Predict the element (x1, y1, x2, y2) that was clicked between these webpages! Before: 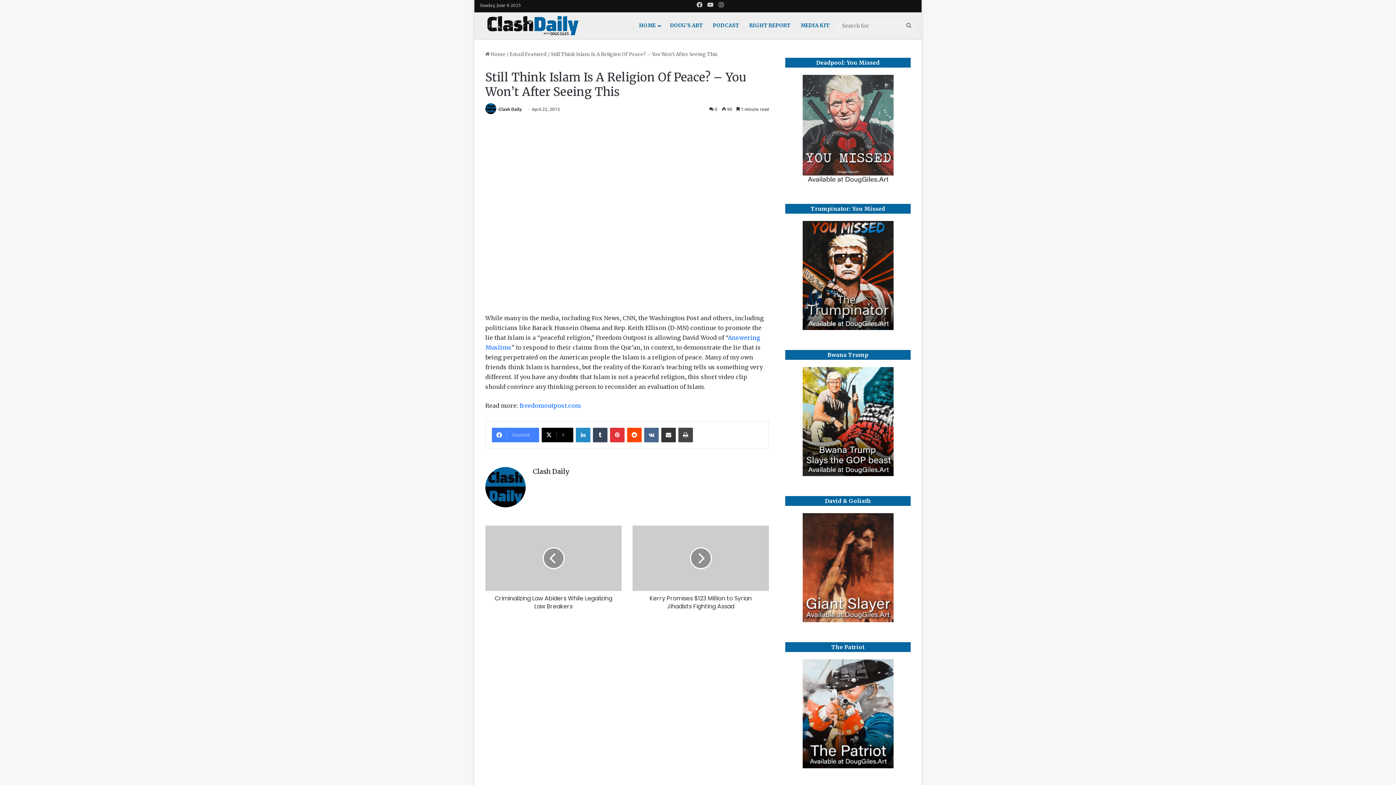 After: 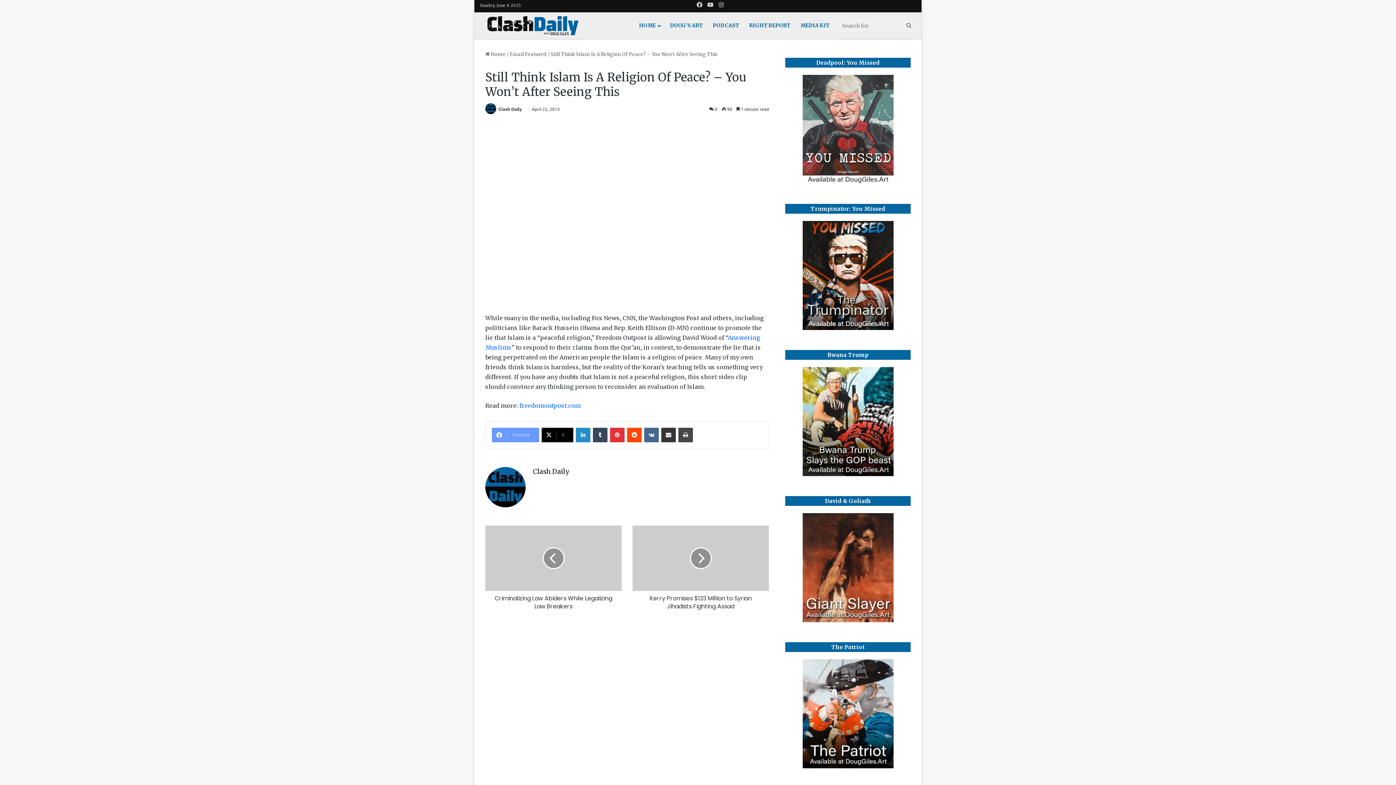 Action: bbox: (492, 428, 539, 442) label: Facebook